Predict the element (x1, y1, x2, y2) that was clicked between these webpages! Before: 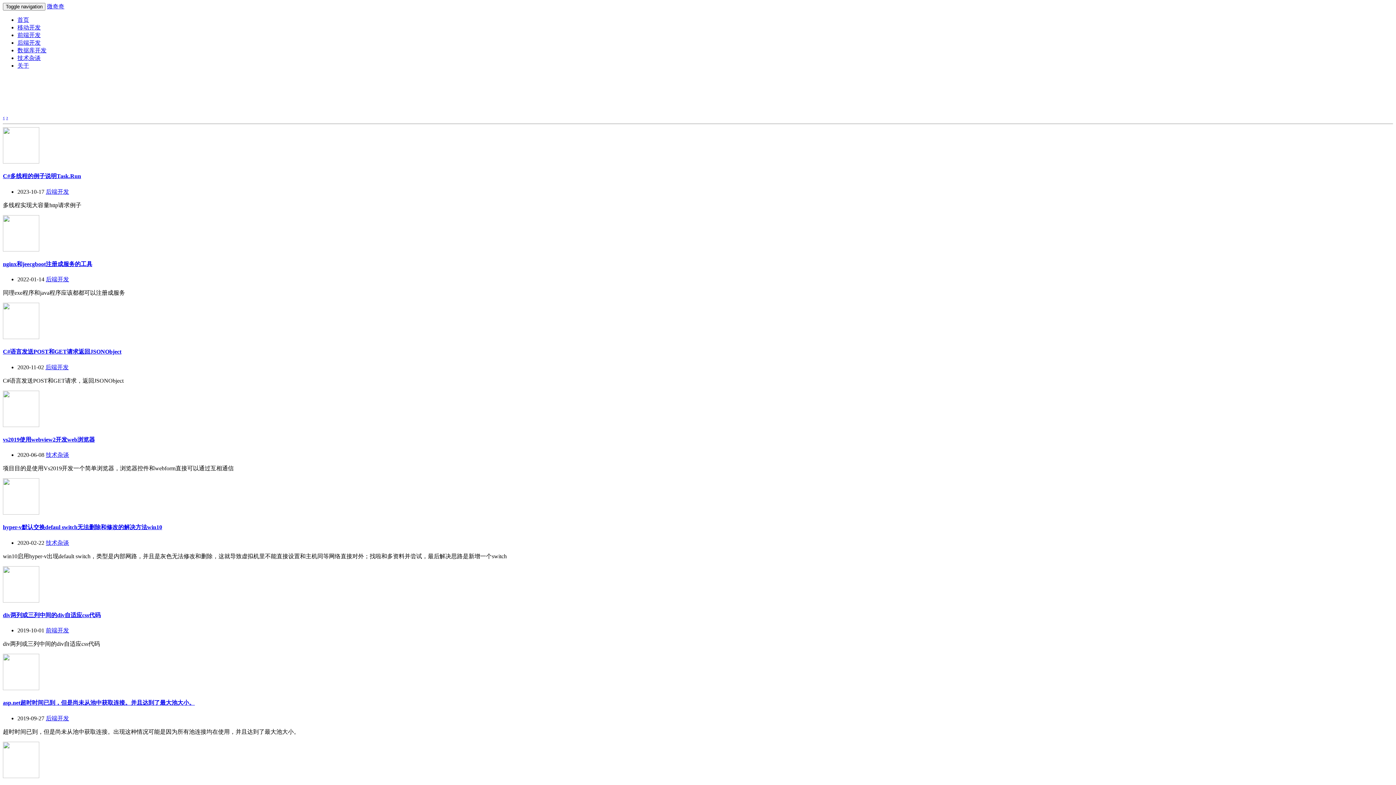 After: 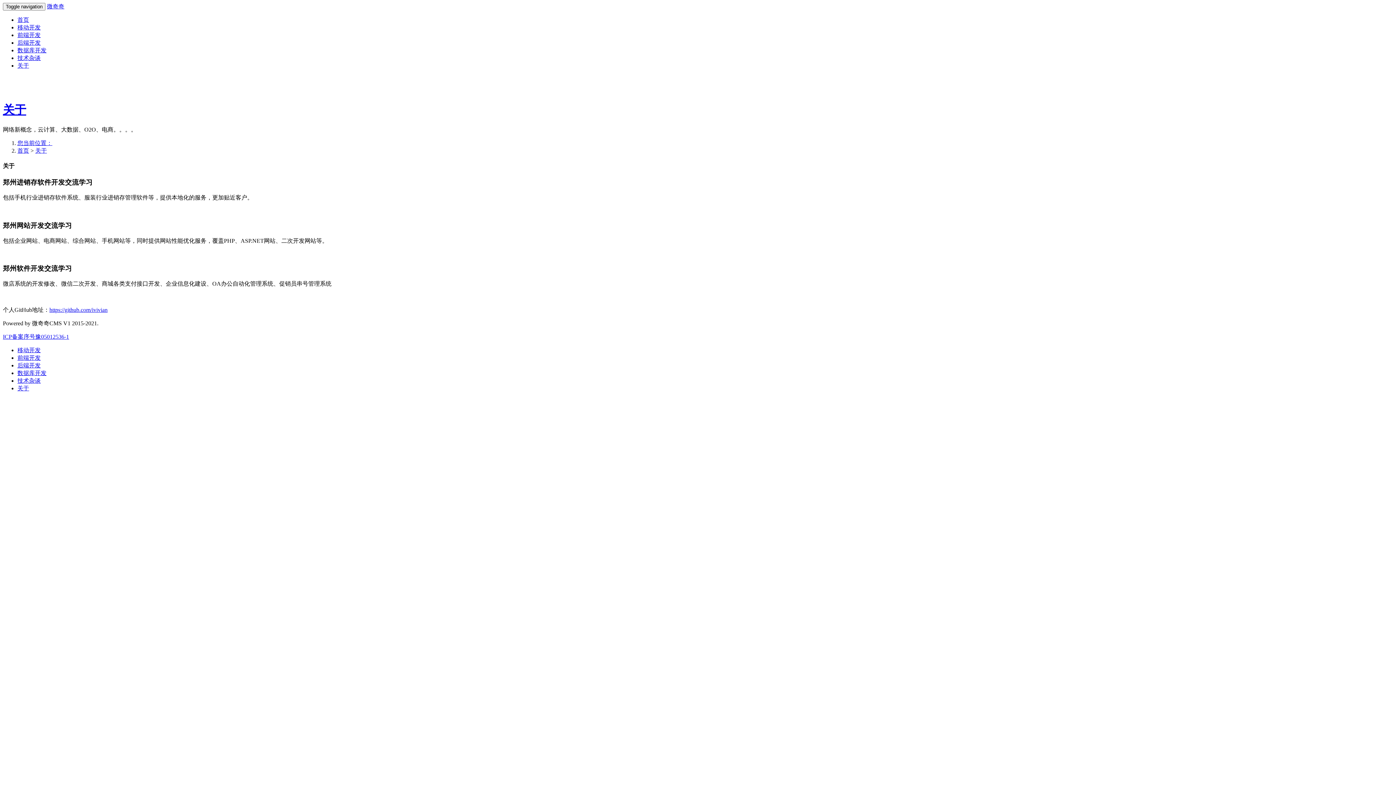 Action: bbox: (17, 62, 29, 68) label: 关于